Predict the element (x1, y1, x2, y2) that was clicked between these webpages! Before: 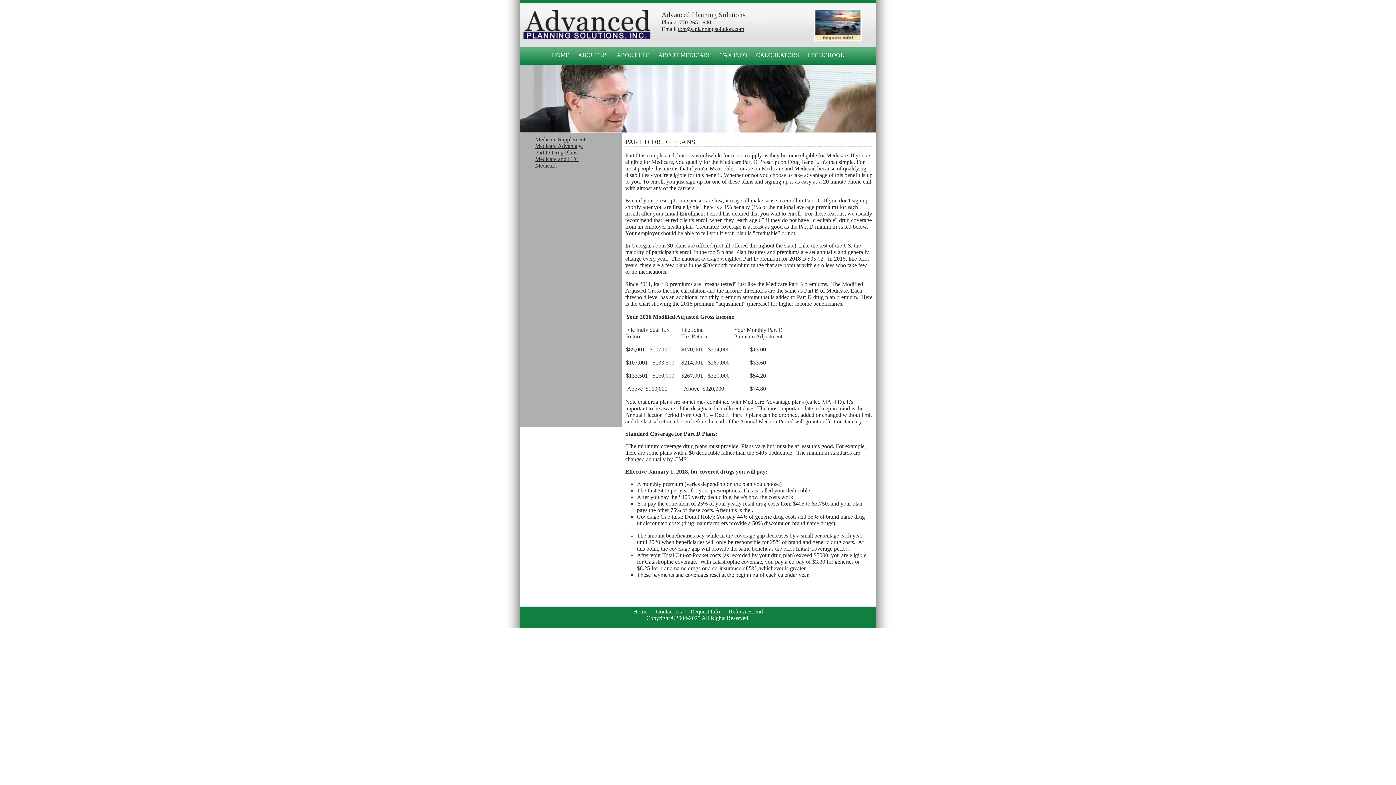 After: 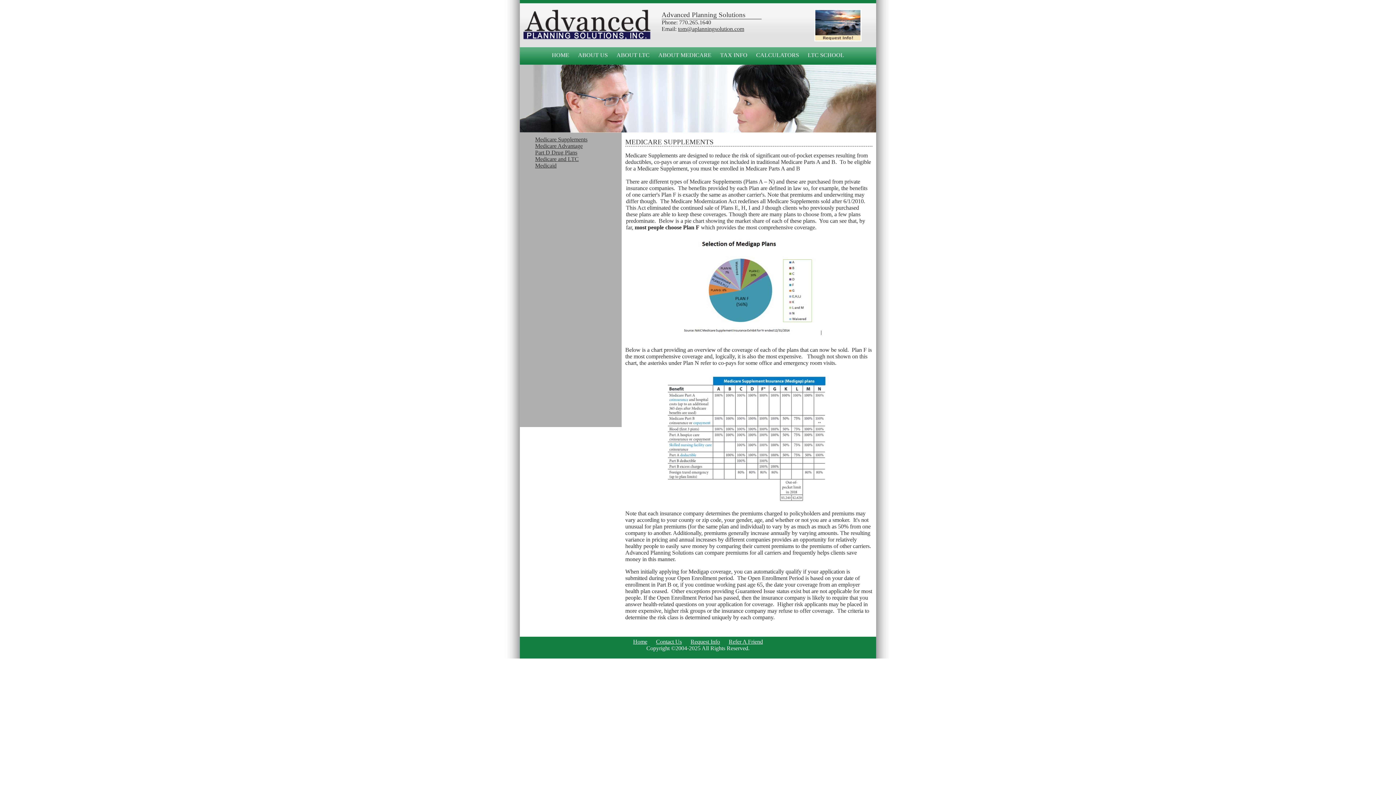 Action: bbox: (535, 136, 587, 142) label: Medicare Supplements